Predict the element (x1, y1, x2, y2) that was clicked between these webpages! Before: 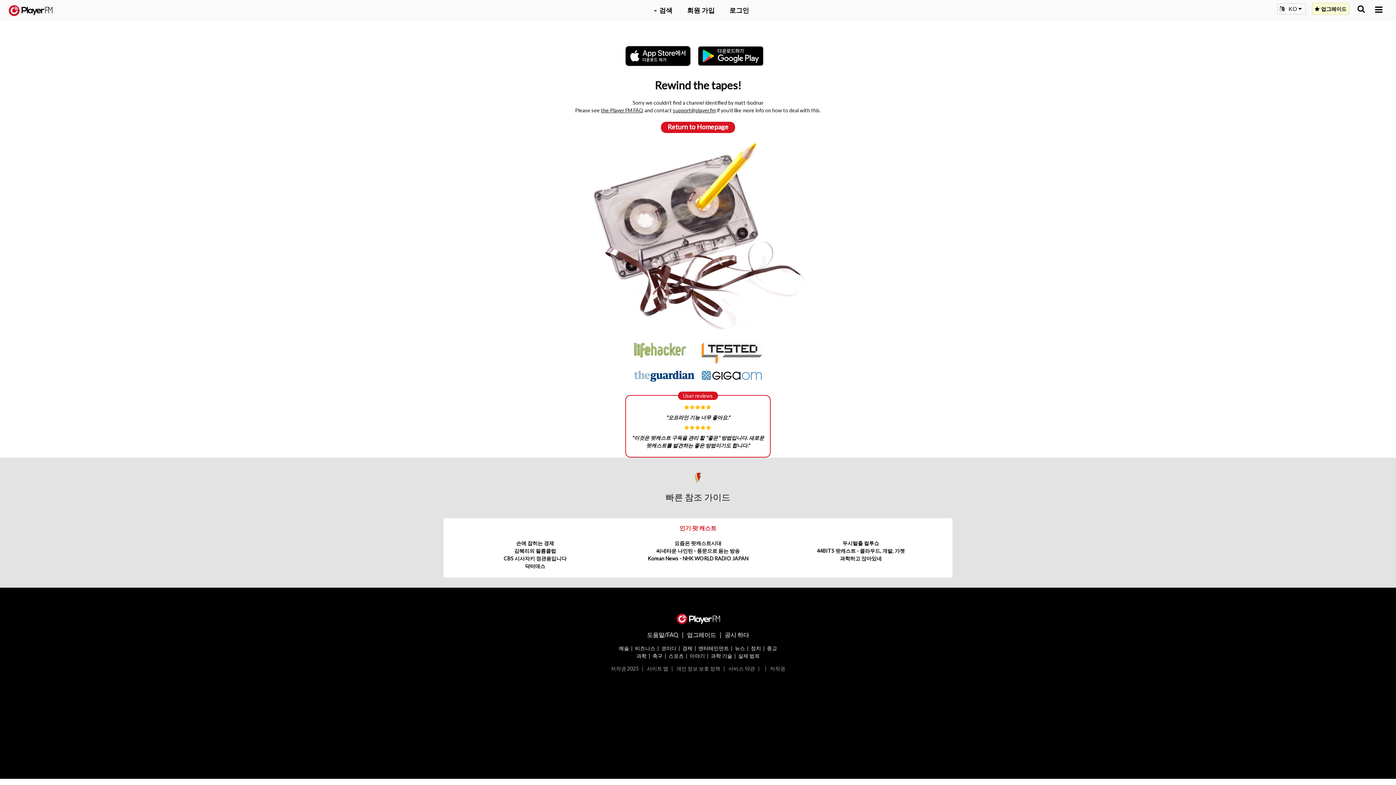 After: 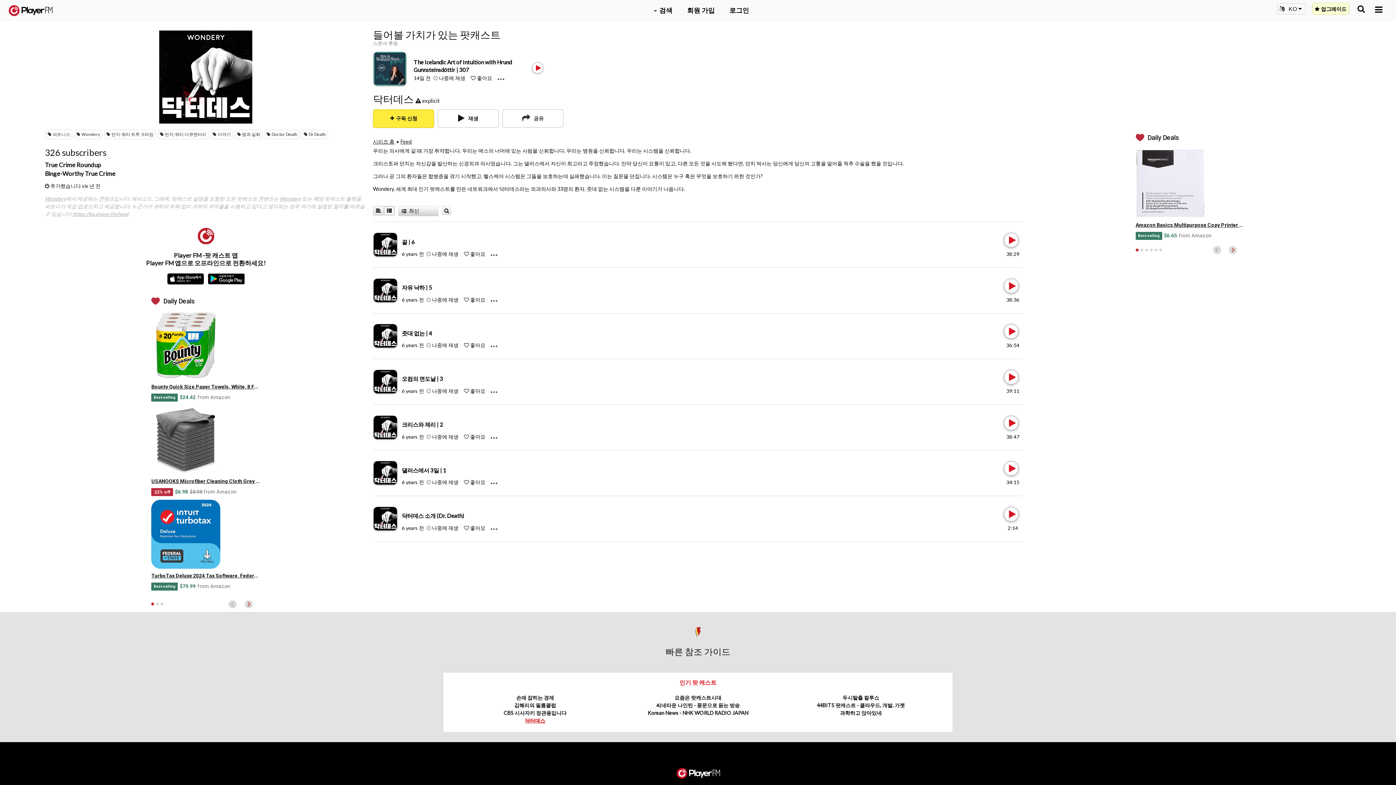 Action: bbox: (525, 563, 545, 569) label: 닥터데스